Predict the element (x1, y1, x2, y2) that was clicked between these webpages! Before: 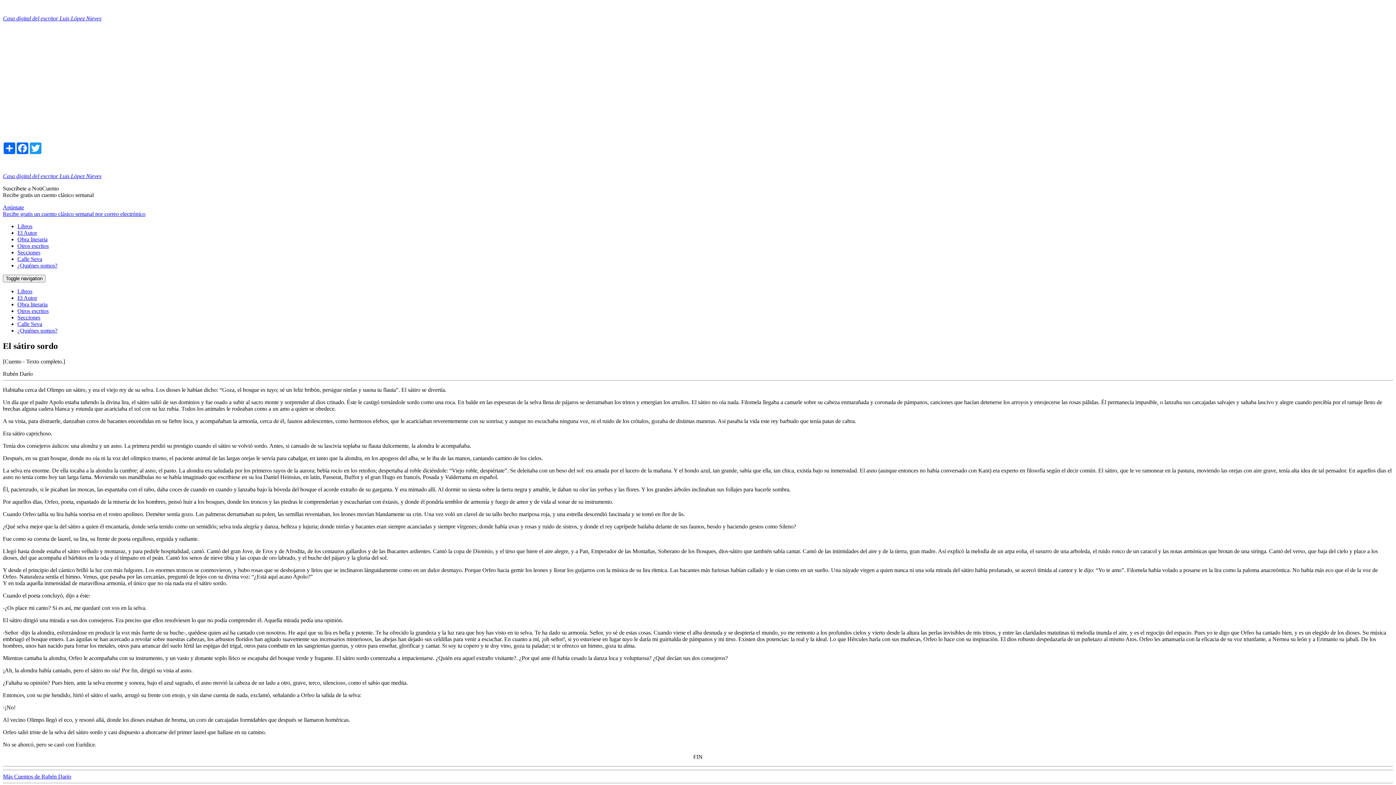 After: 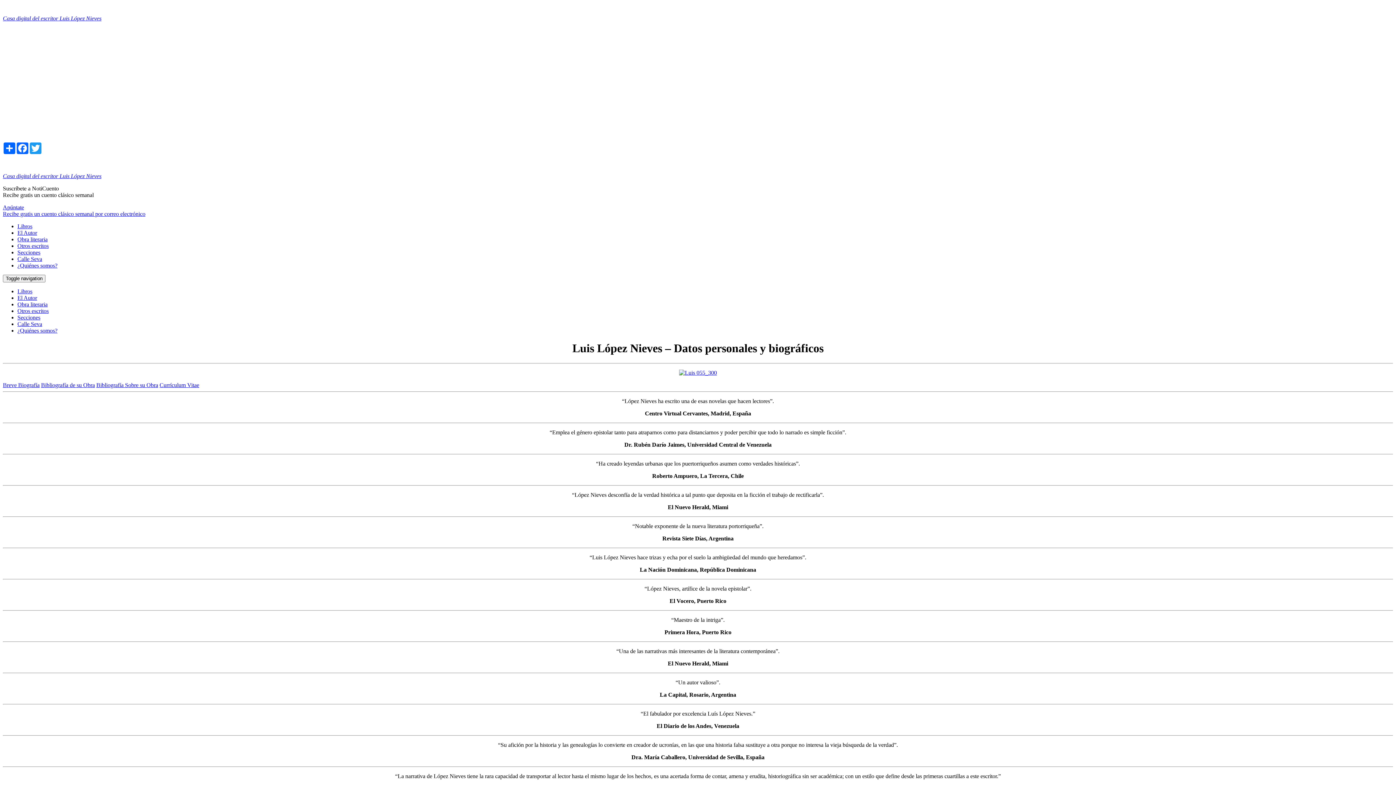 Action: bbox: (17, 294, 37, 301) label: El Autor